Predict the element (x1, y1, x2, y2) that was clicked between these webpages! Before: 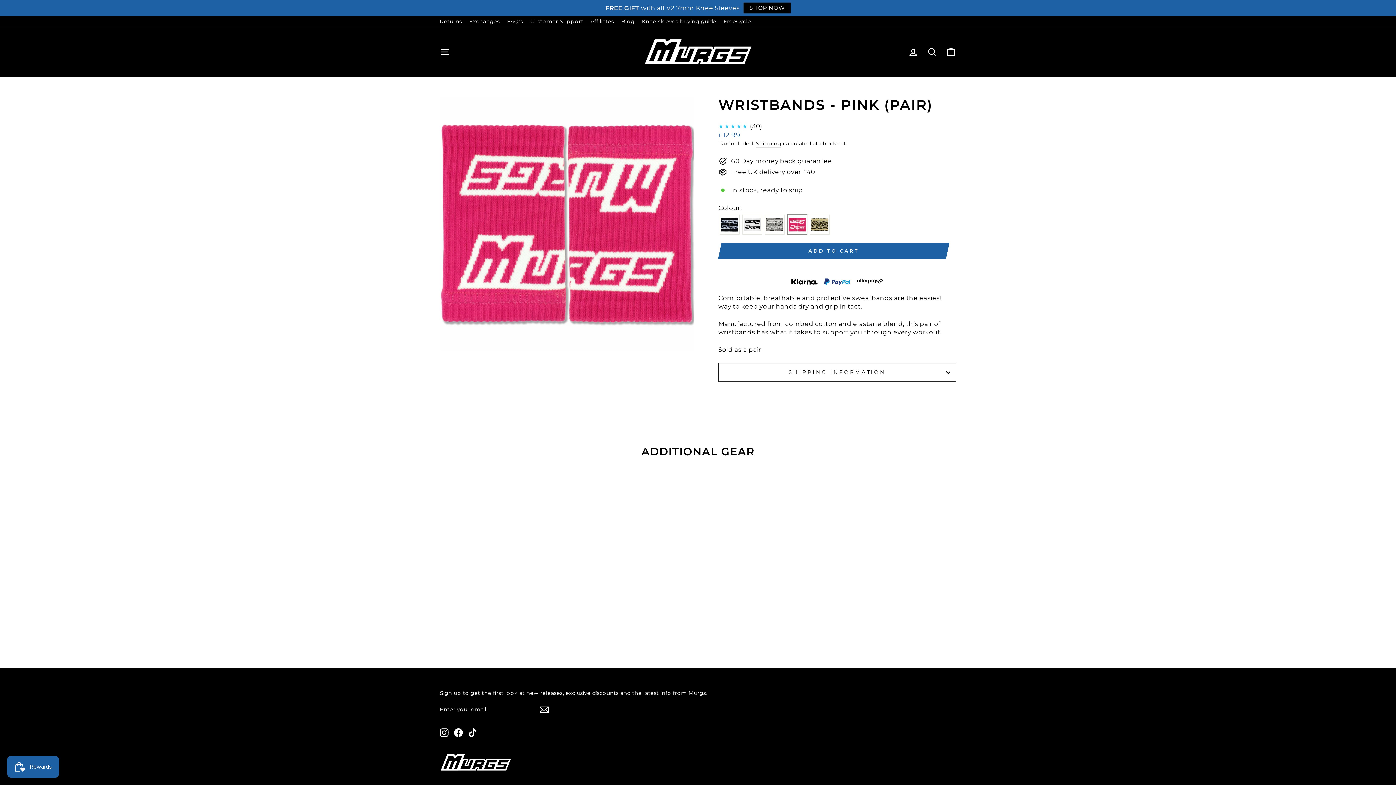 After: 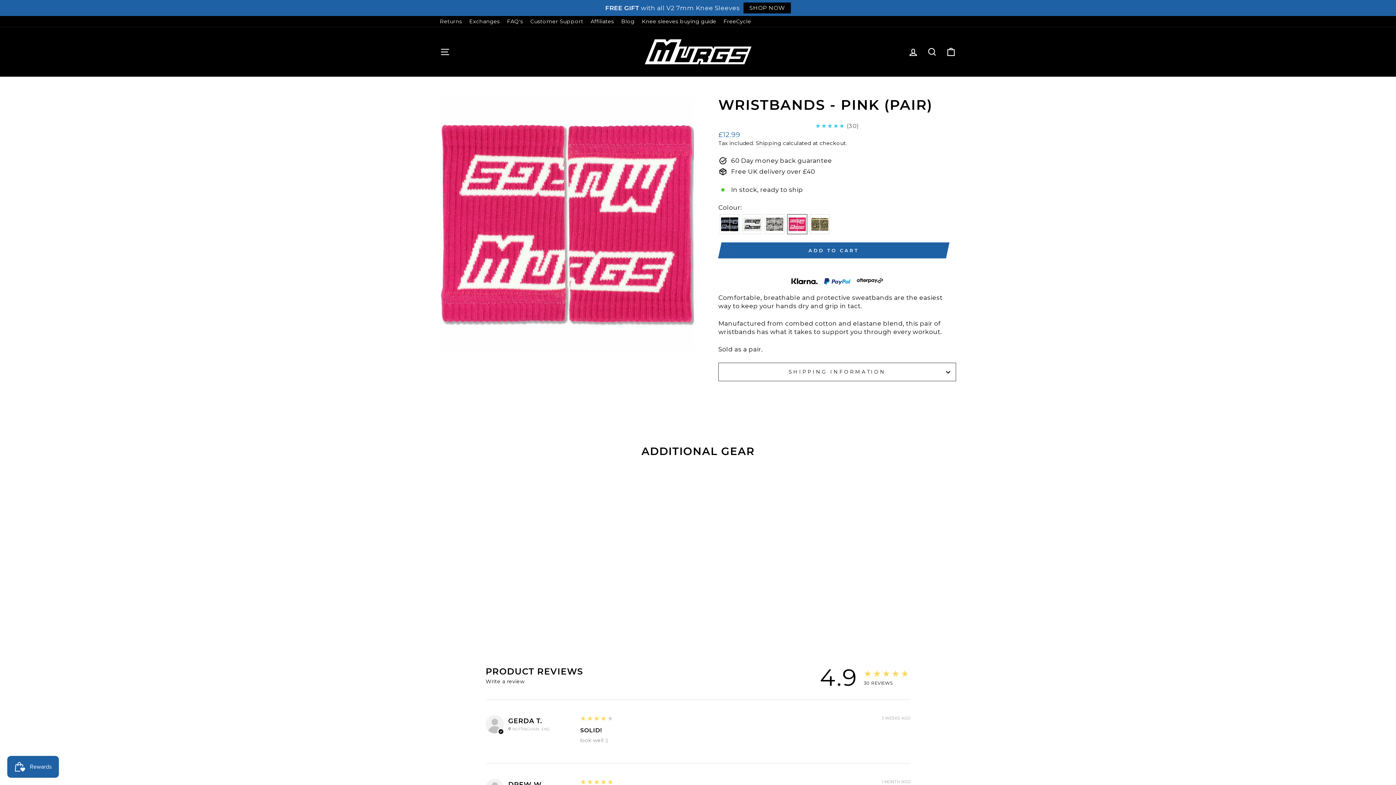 Action: bbox: (786, 214, 808, 235)